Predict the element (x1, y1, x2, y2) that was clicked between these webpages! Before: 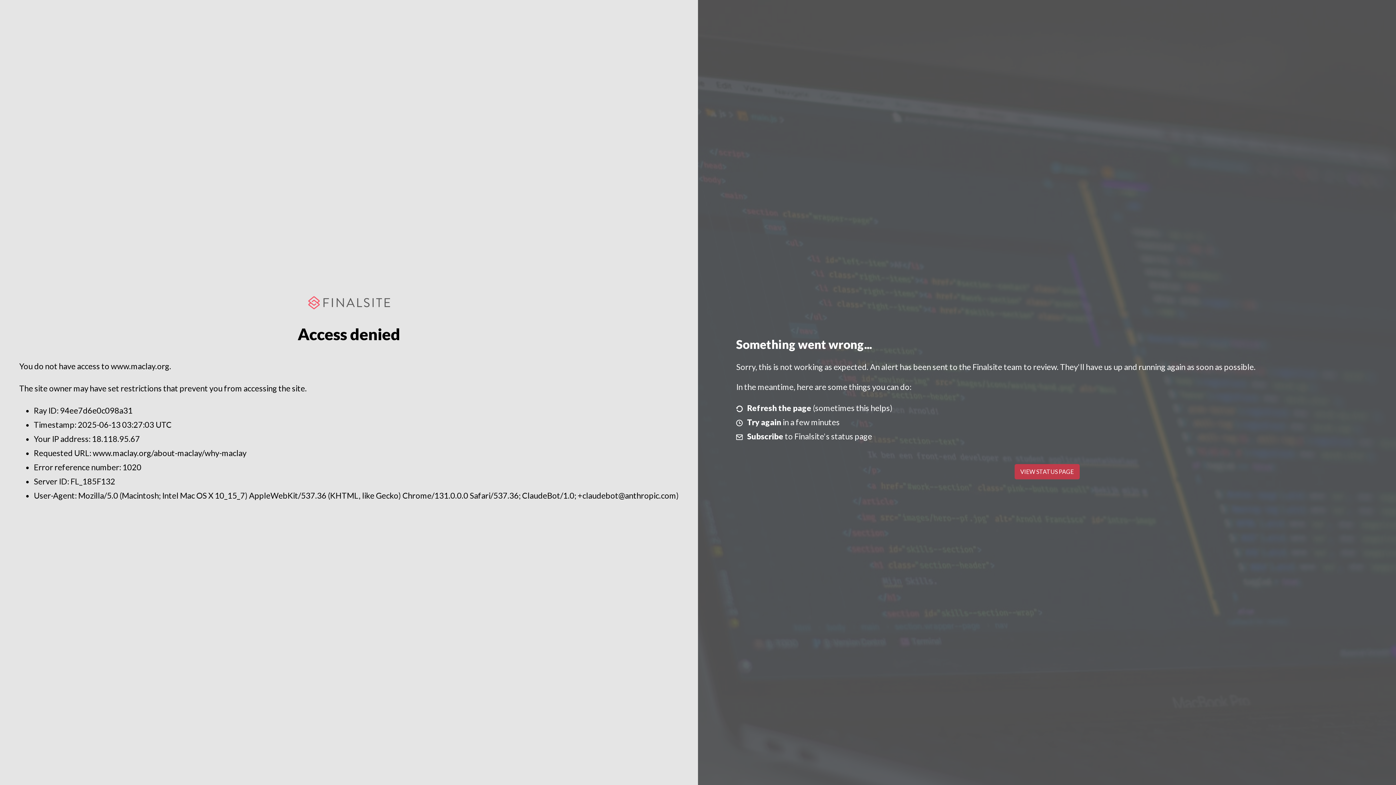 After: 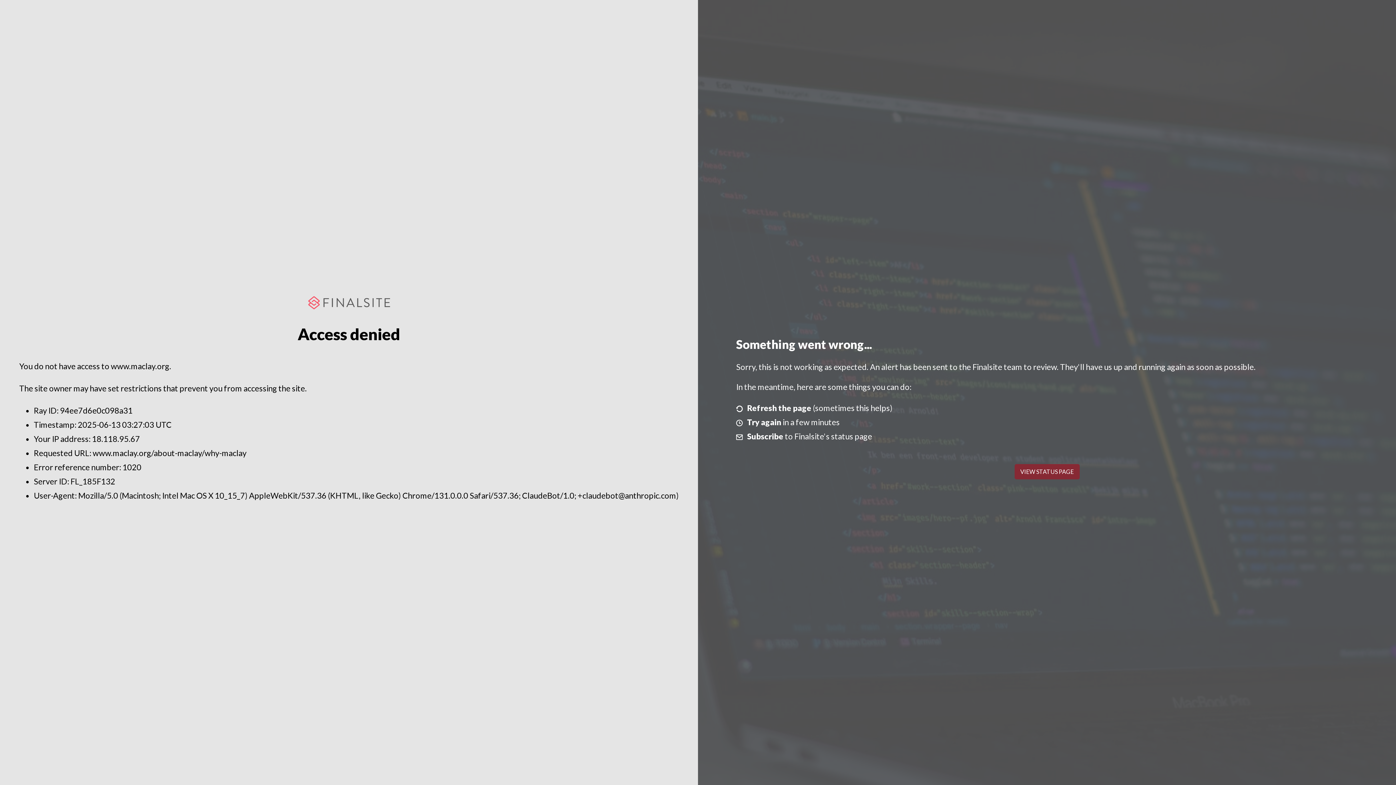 Action: label: VIEW STATUS PAGE bbox: (1014, 464, 1079, 479)